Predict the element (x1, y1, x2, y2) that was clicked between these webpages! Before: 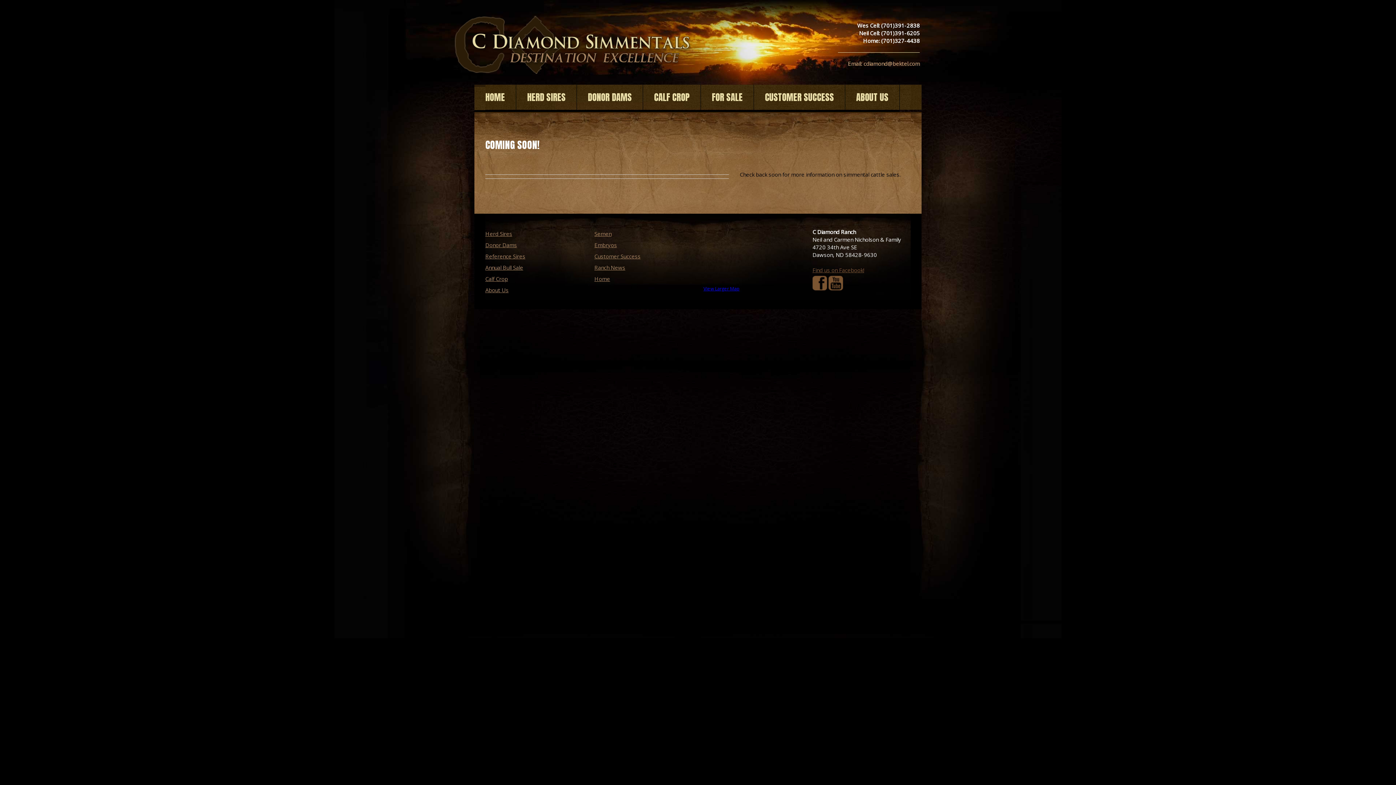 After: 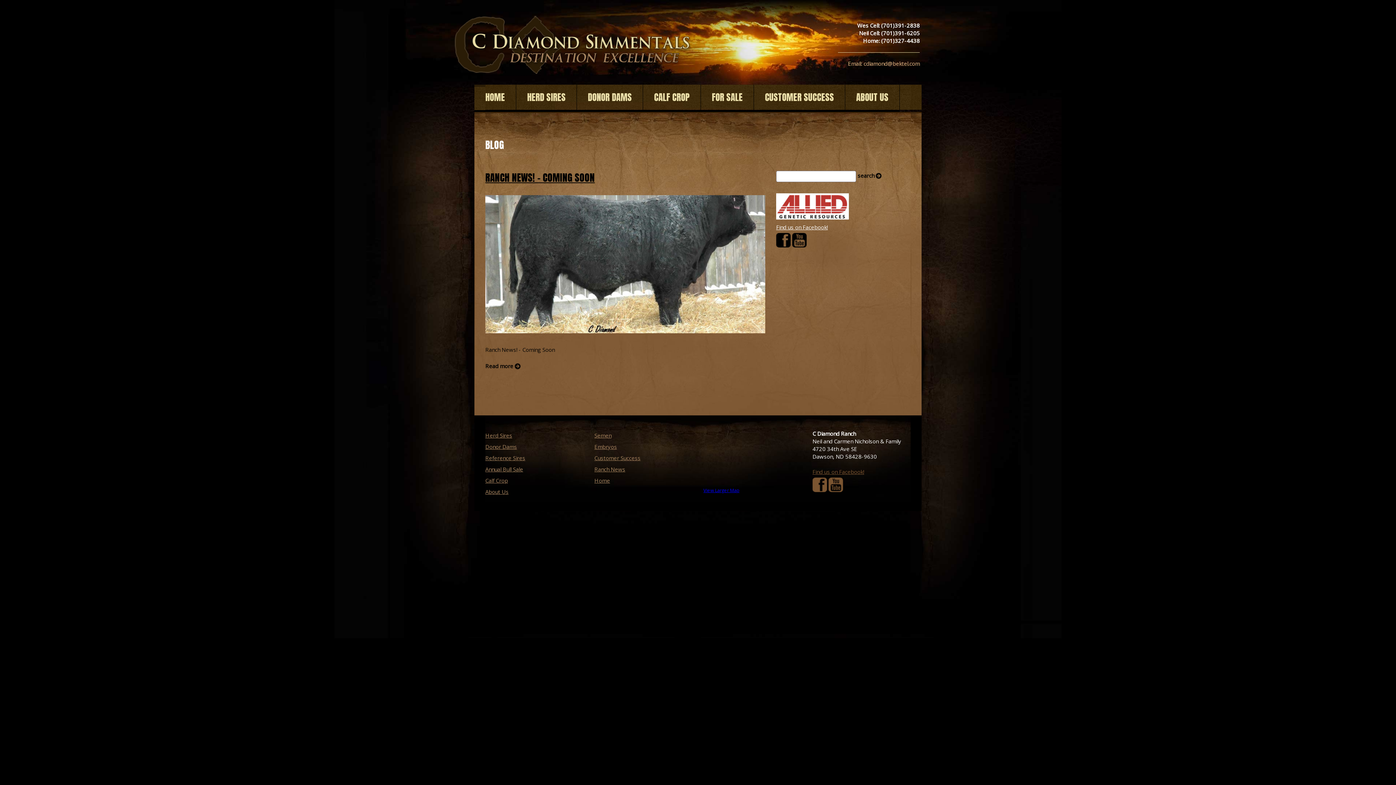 Action: label: Ranch News bbox: (594, 263, 625, 271)